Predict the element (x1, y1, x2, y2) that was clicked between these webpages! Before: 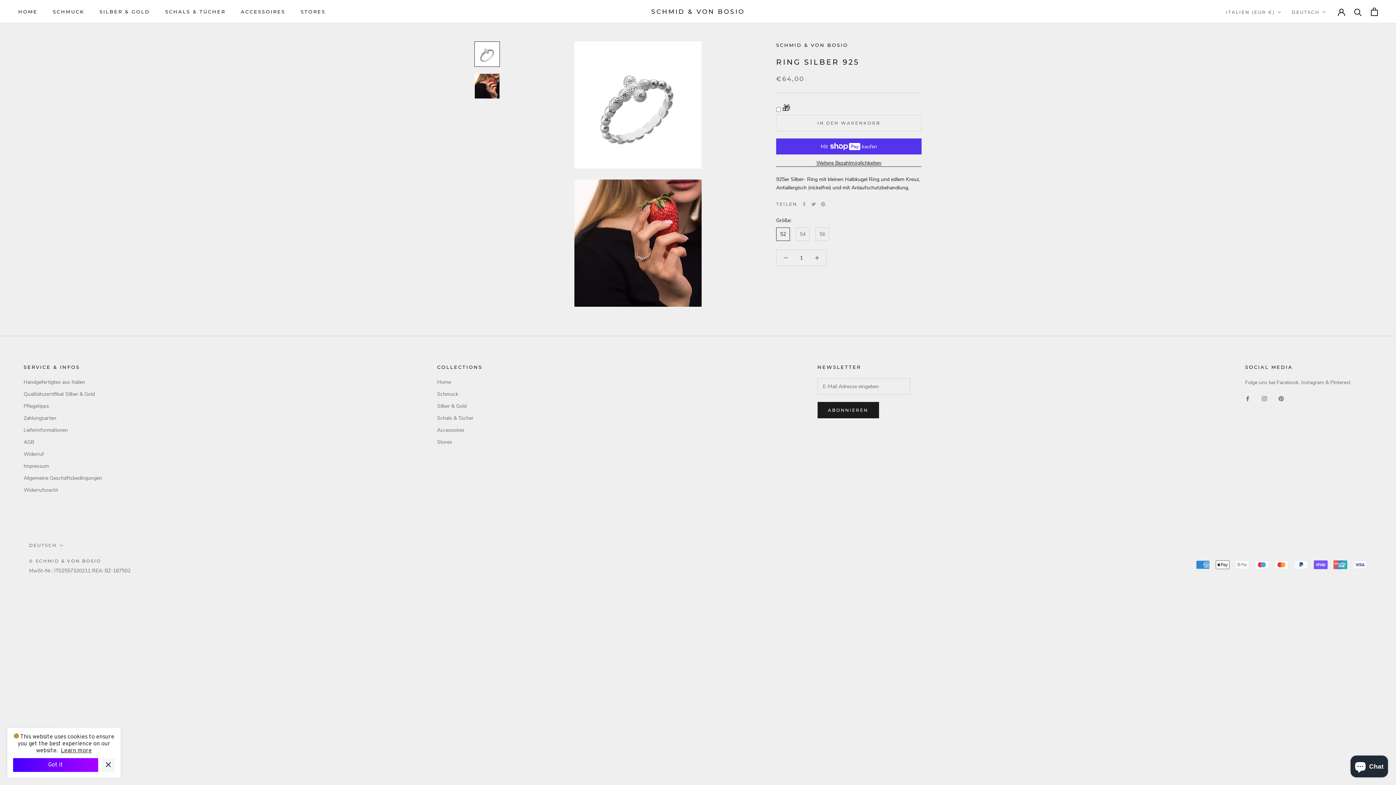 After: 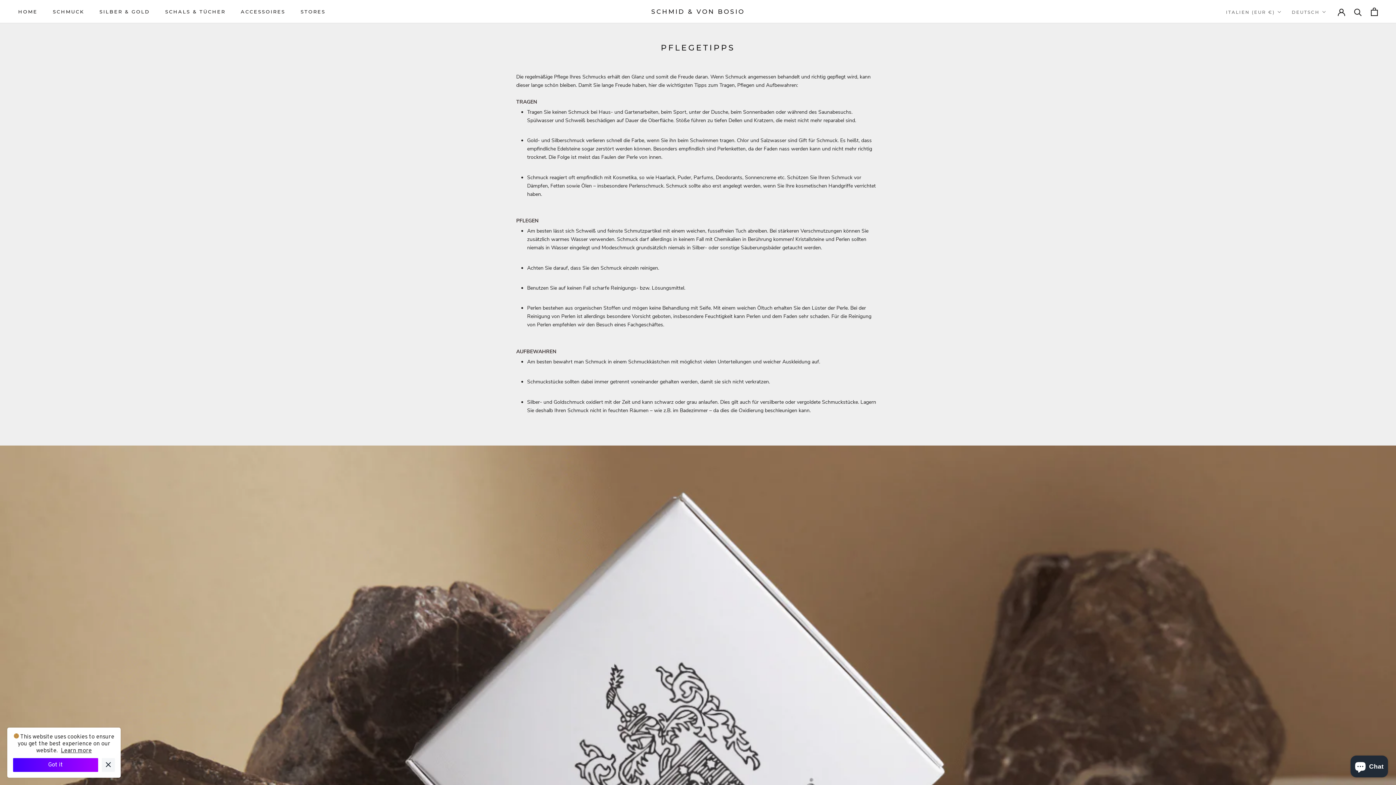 Action: bbox: (23, 402, 102, 410) label: Pflegetipps